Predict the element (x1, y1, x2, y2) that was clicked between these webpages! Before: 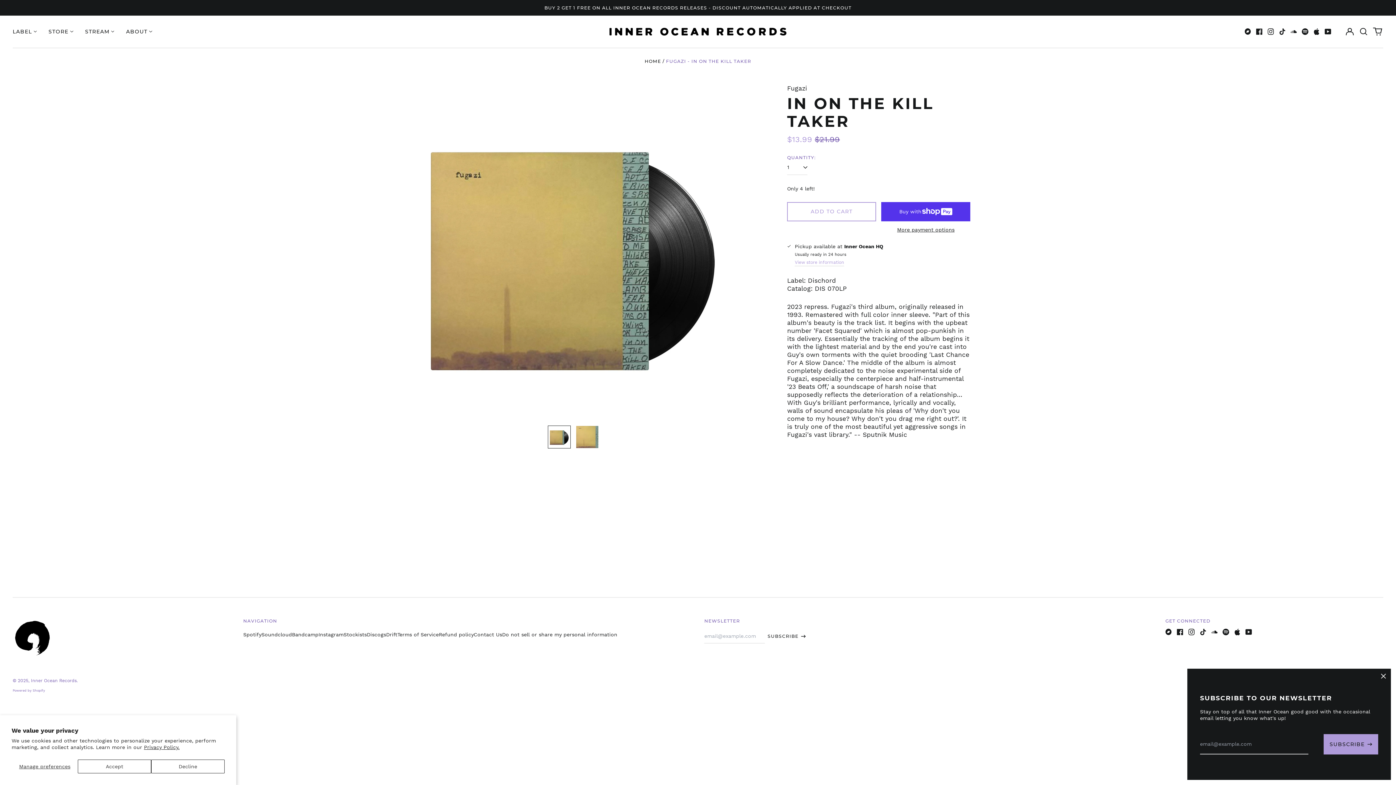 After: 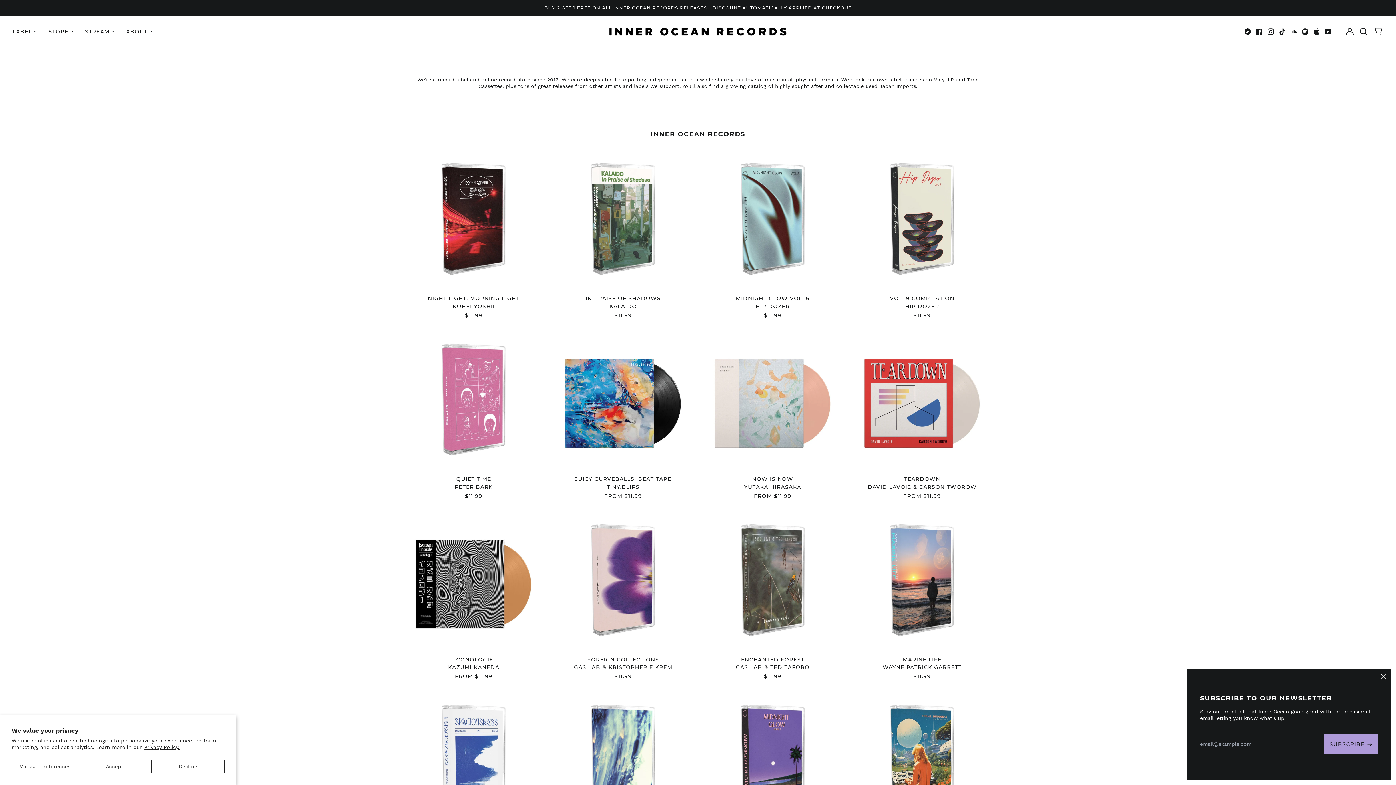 Action: bbox: (607, 26, 789, 36)